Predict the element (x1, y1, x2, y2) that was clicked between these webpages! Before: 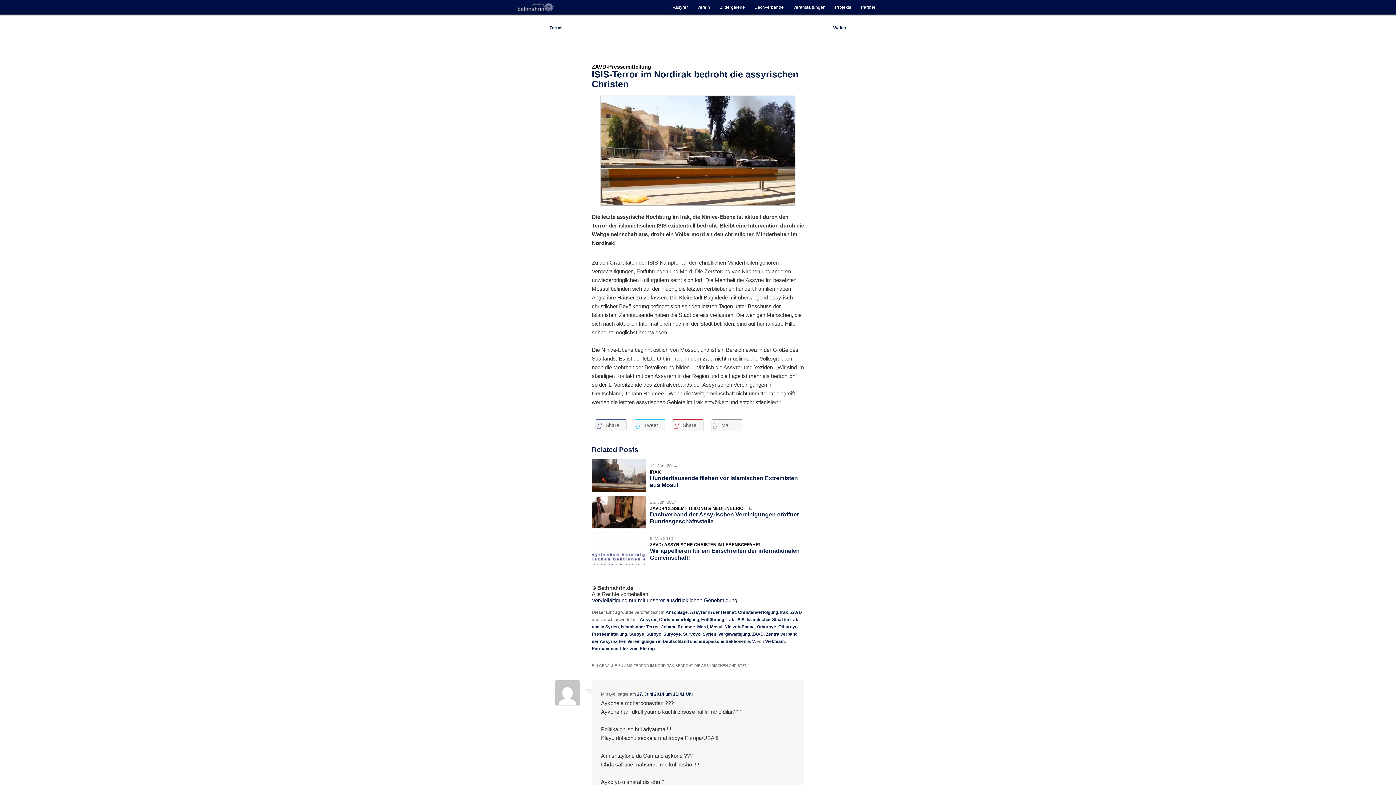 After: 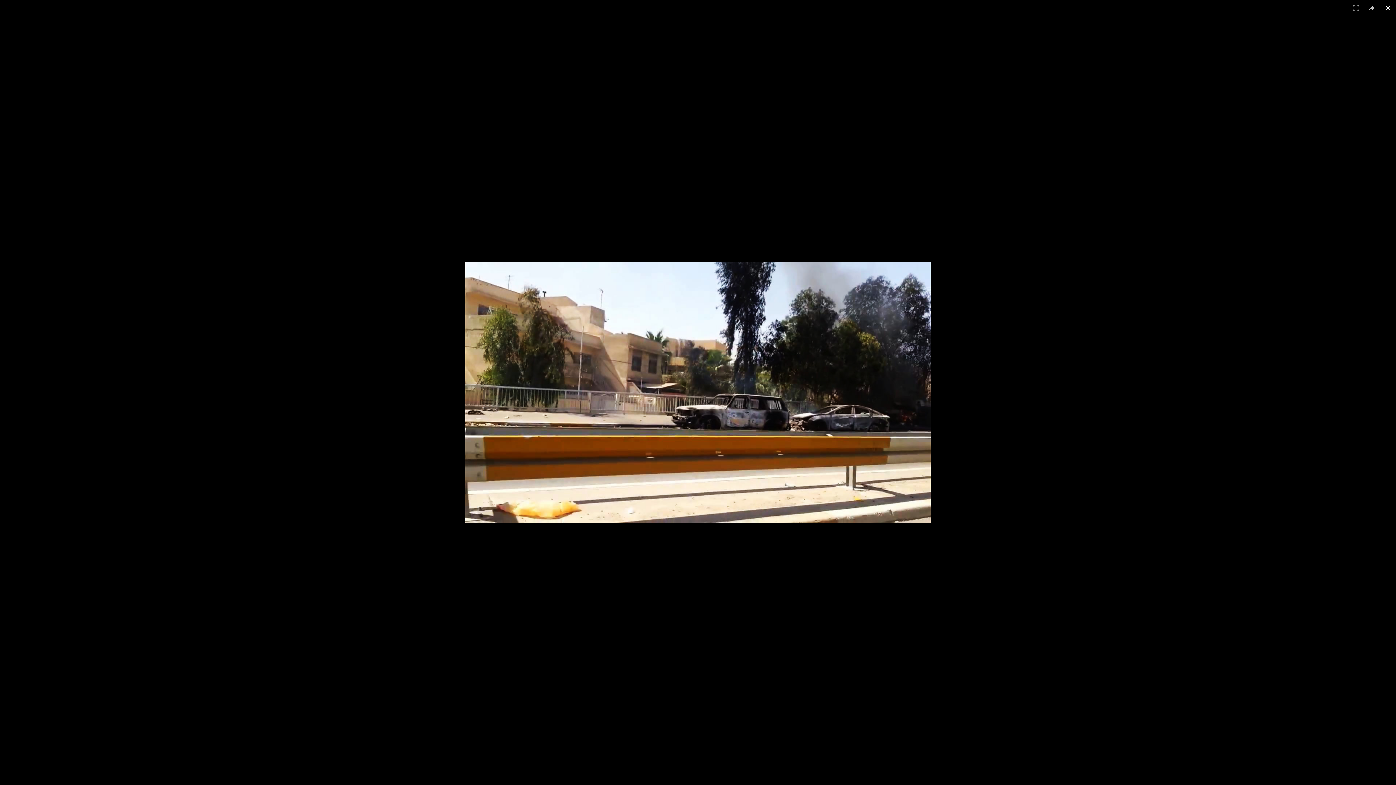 Action: bbox: (591, 95, 804, 205)